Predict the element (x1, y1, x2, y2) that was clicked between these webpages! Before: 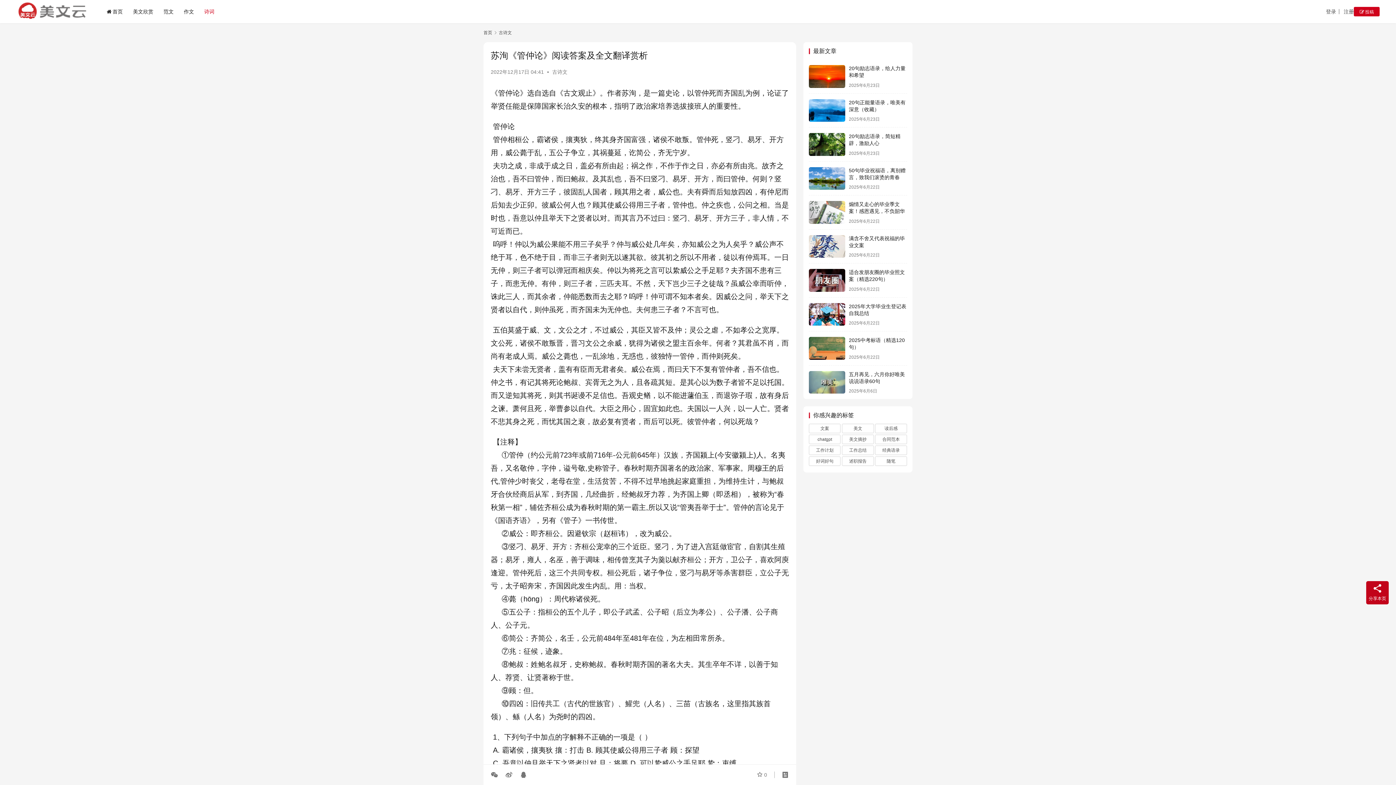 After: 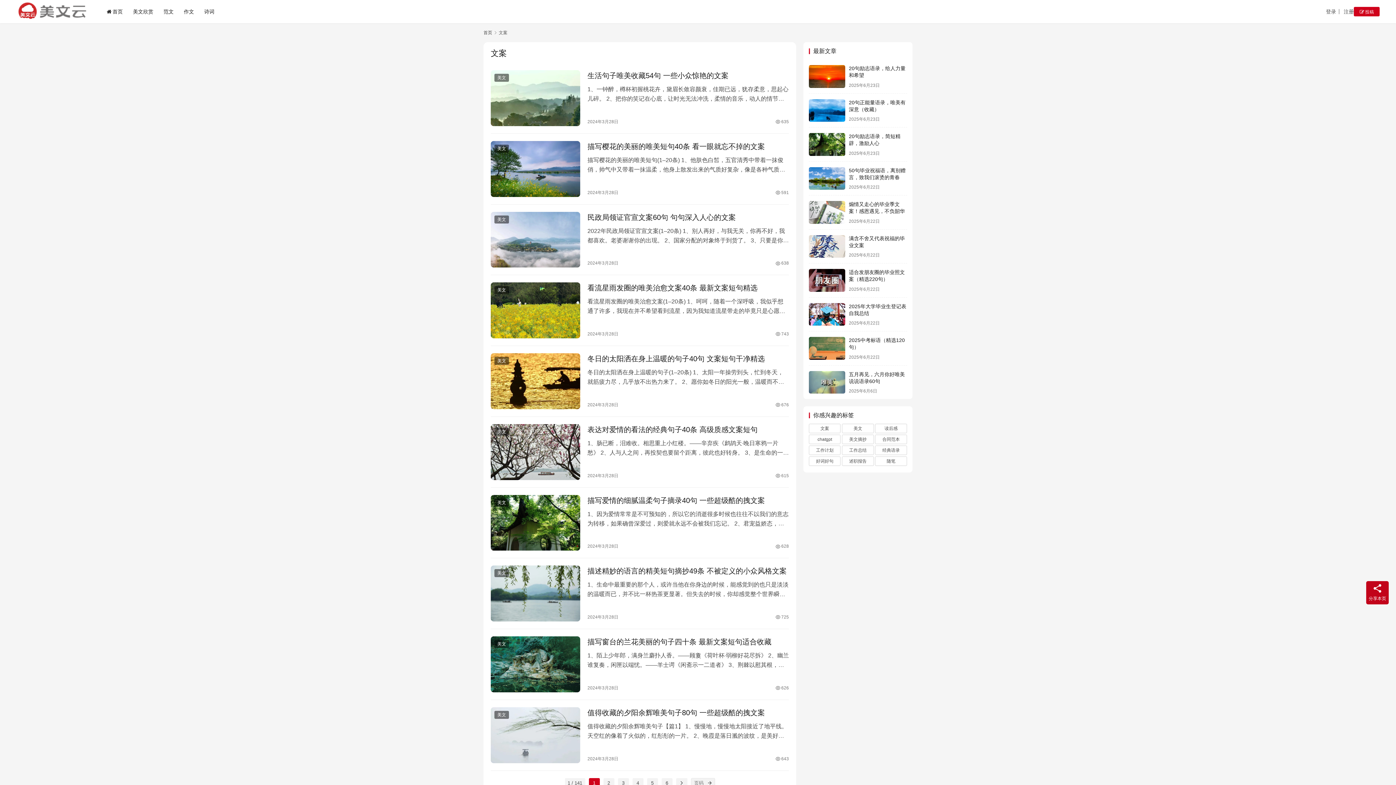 Action: label: 文案 bbox: (809, 424, 840, 433)